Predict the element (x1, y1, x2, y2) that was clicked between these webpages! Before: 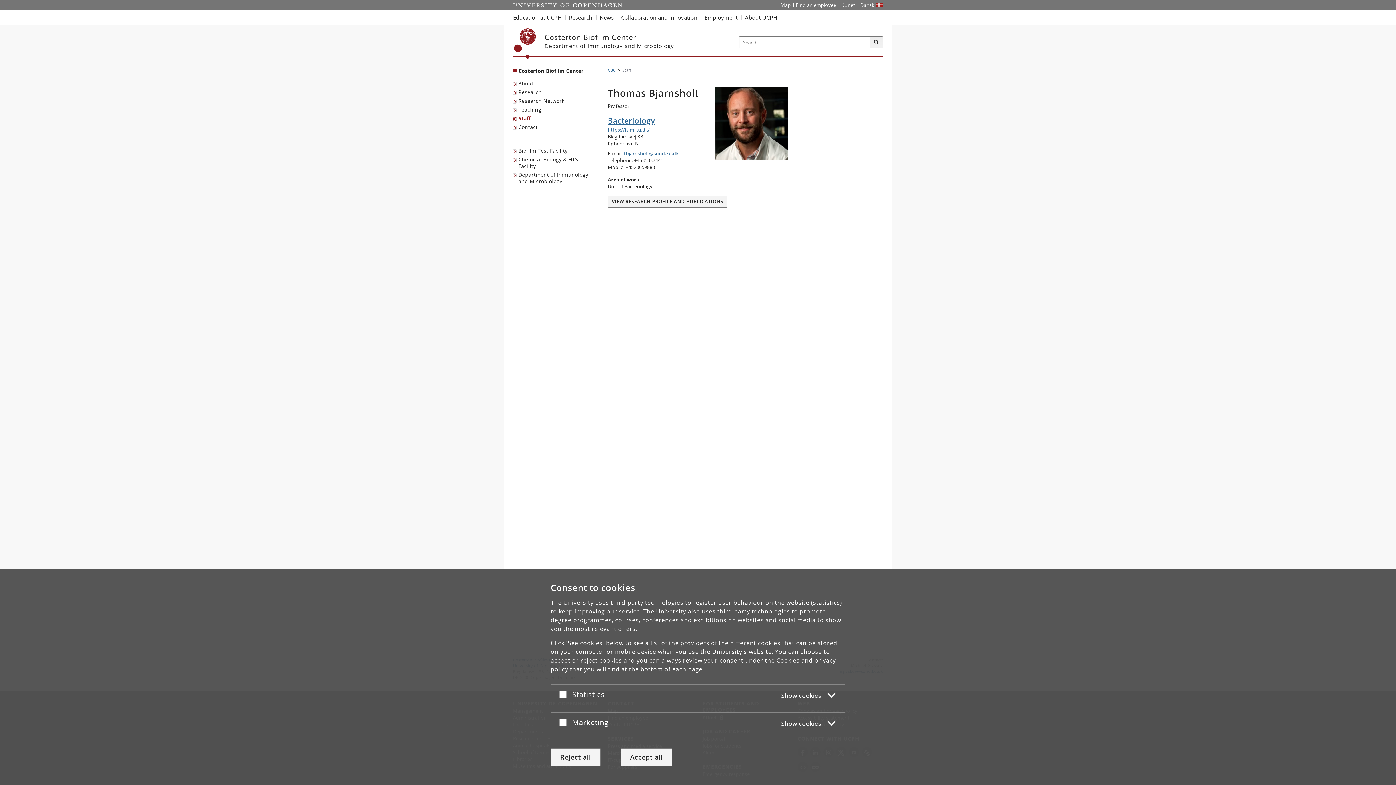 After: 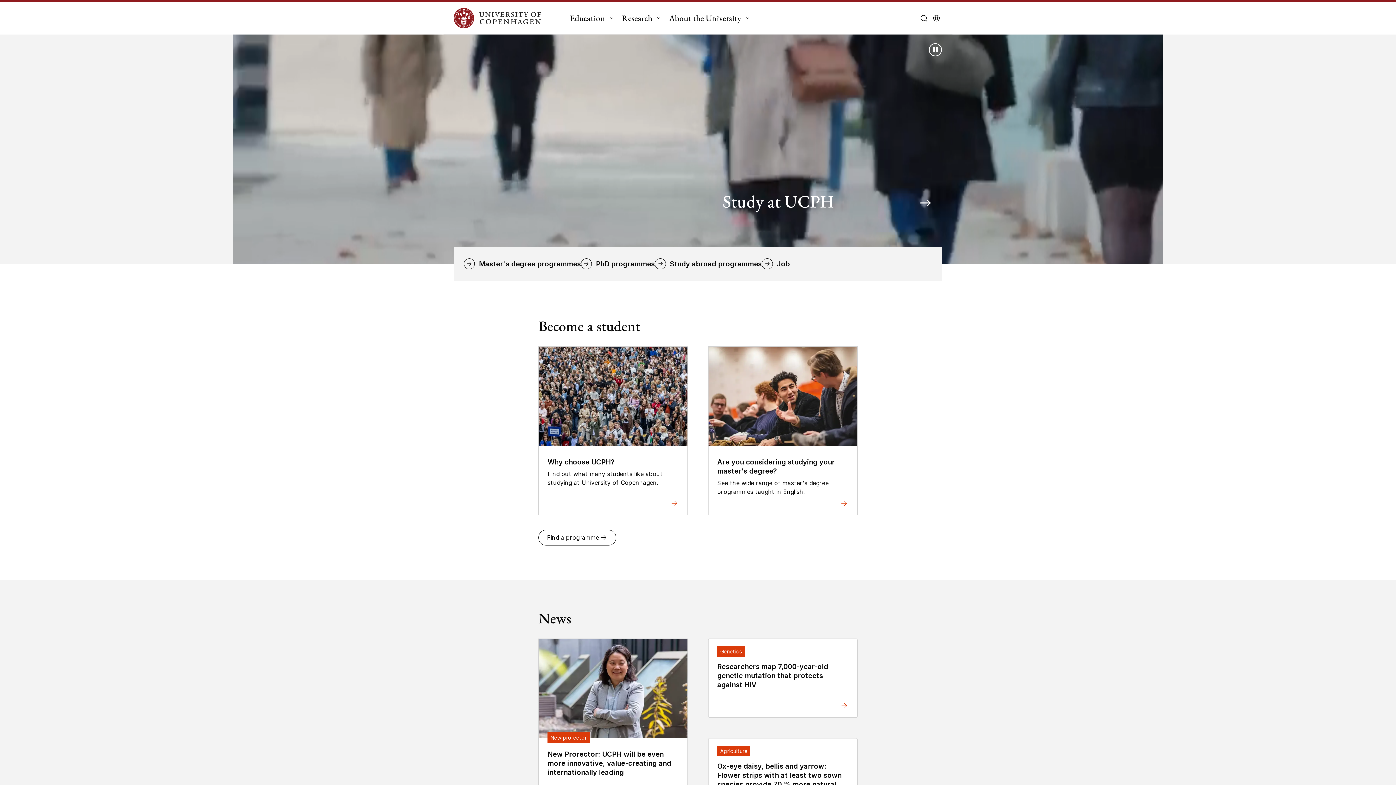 Action: label: Start bbox: (513, 0, 622, 10)